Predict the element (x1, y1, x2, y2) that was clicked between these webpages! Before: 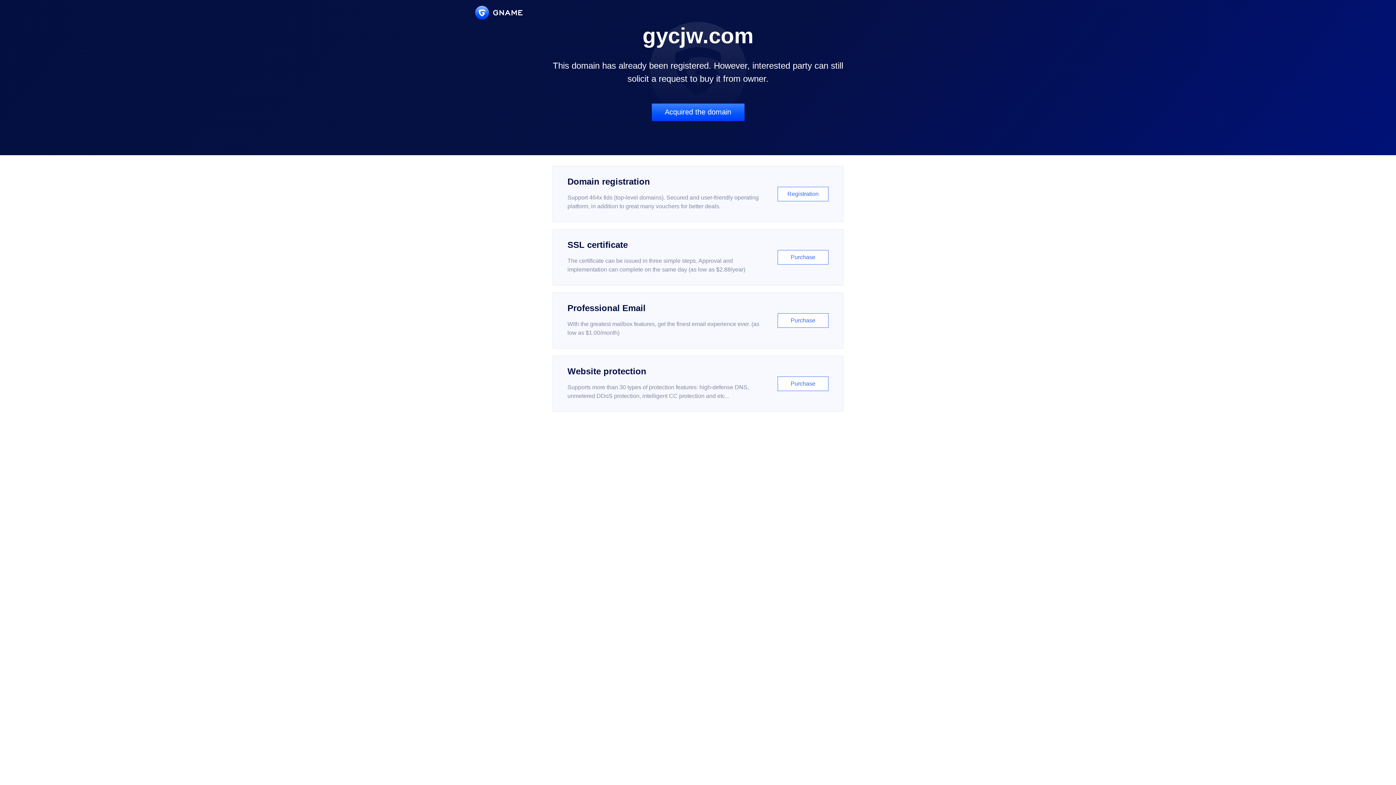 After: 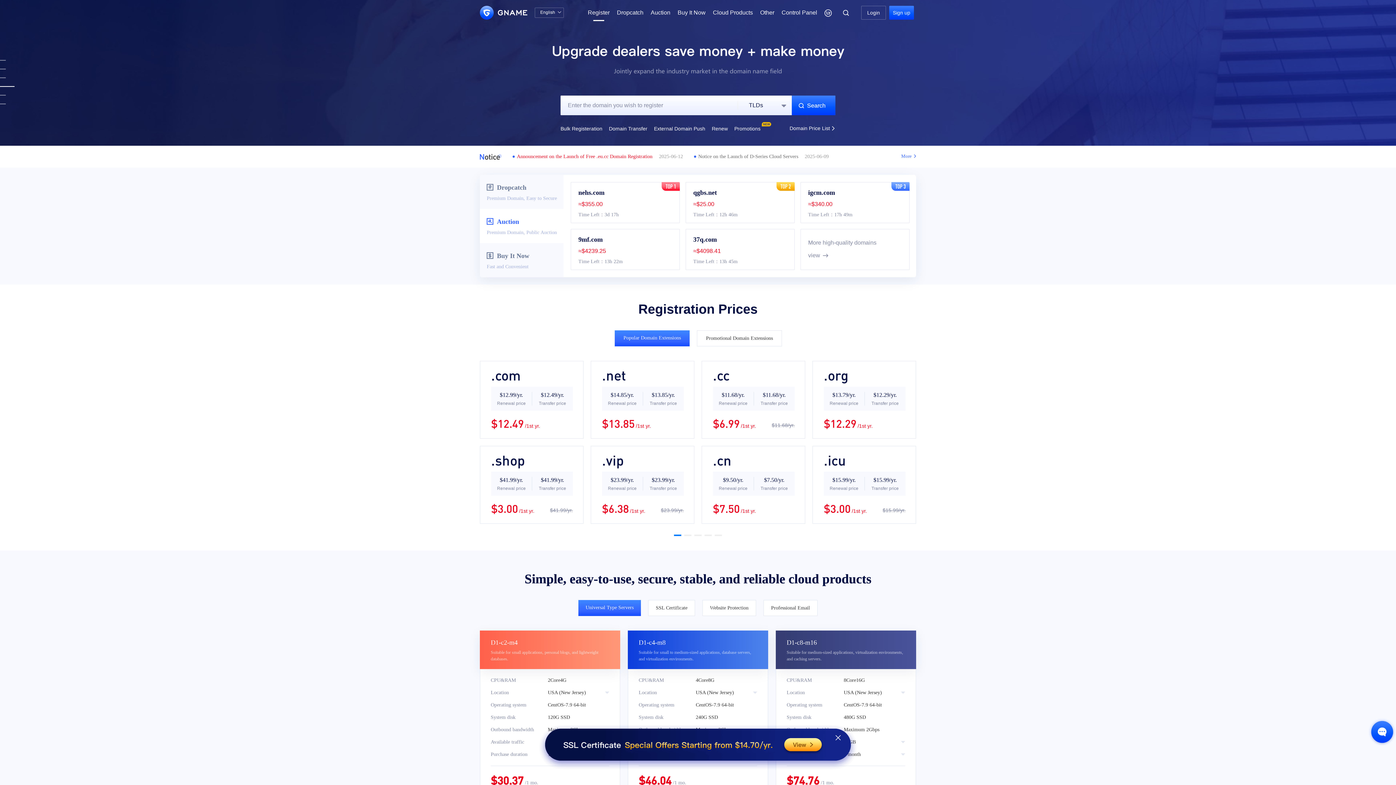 Action: bbox: (552, 166, 843, 222) label: Domain registration

Support 464x tlds (top-level domains). Secured and user-friendly operating platform, in addition to great many vouchers for better deals.

Registration